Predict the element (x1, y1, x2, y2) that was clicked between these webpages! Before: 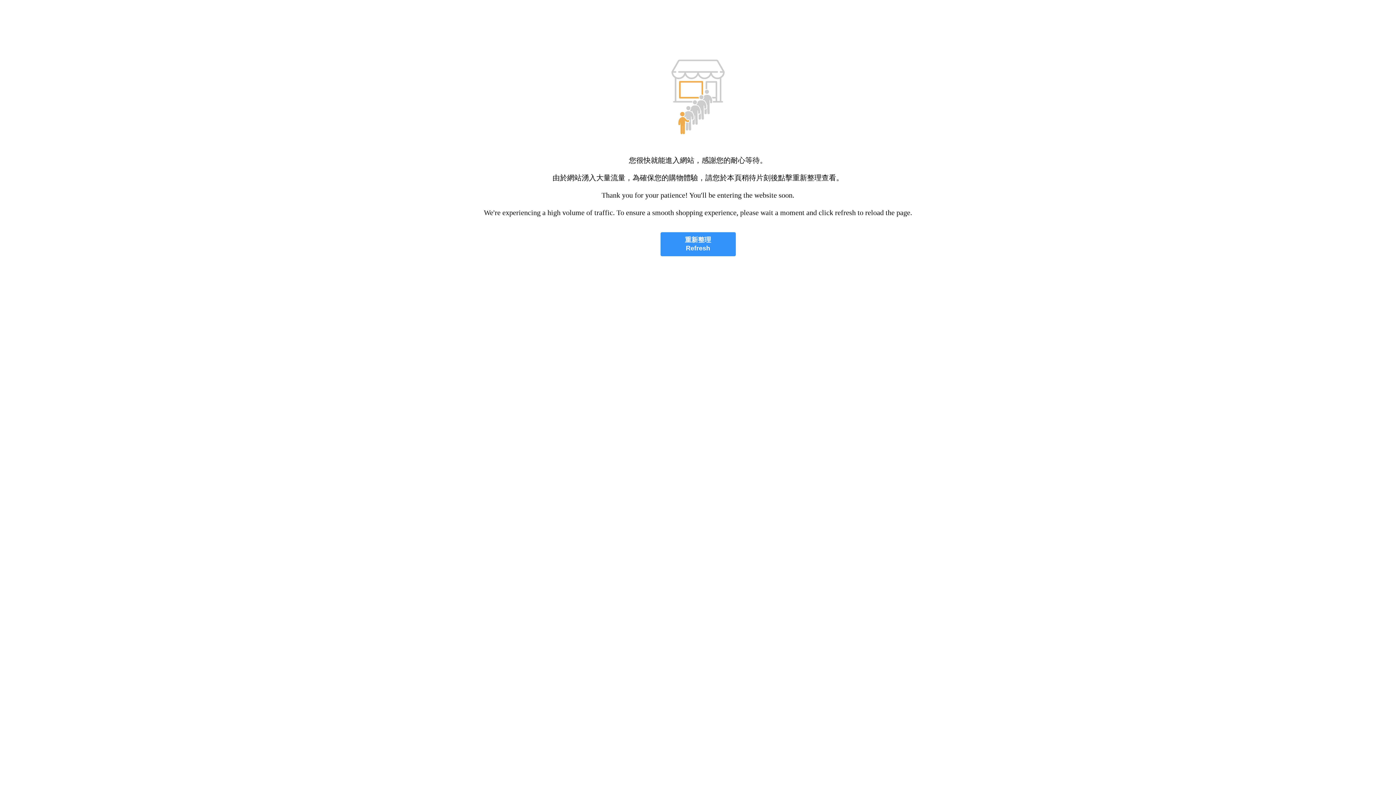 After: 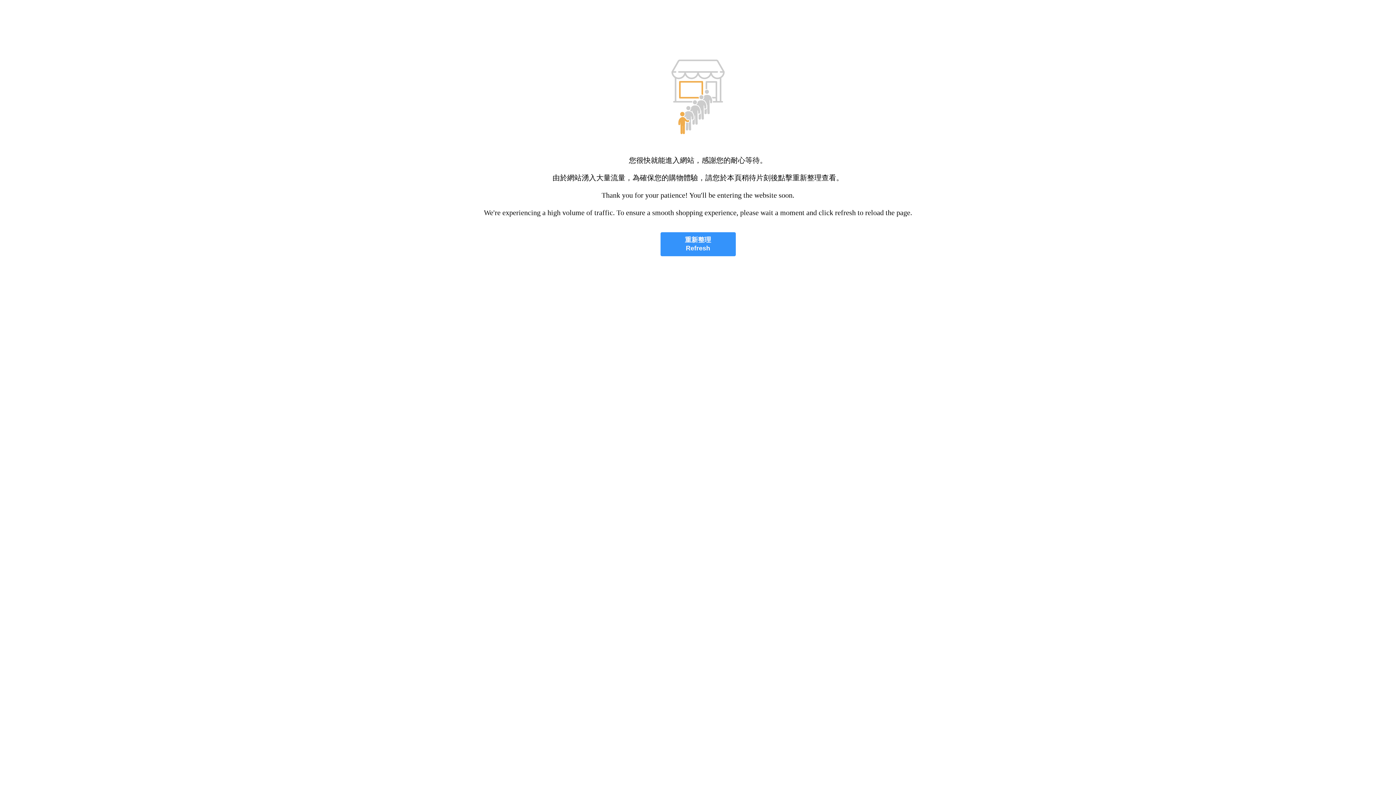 Action: label: 重新整理
Refresh bbox: (660, 232, 735, 256)